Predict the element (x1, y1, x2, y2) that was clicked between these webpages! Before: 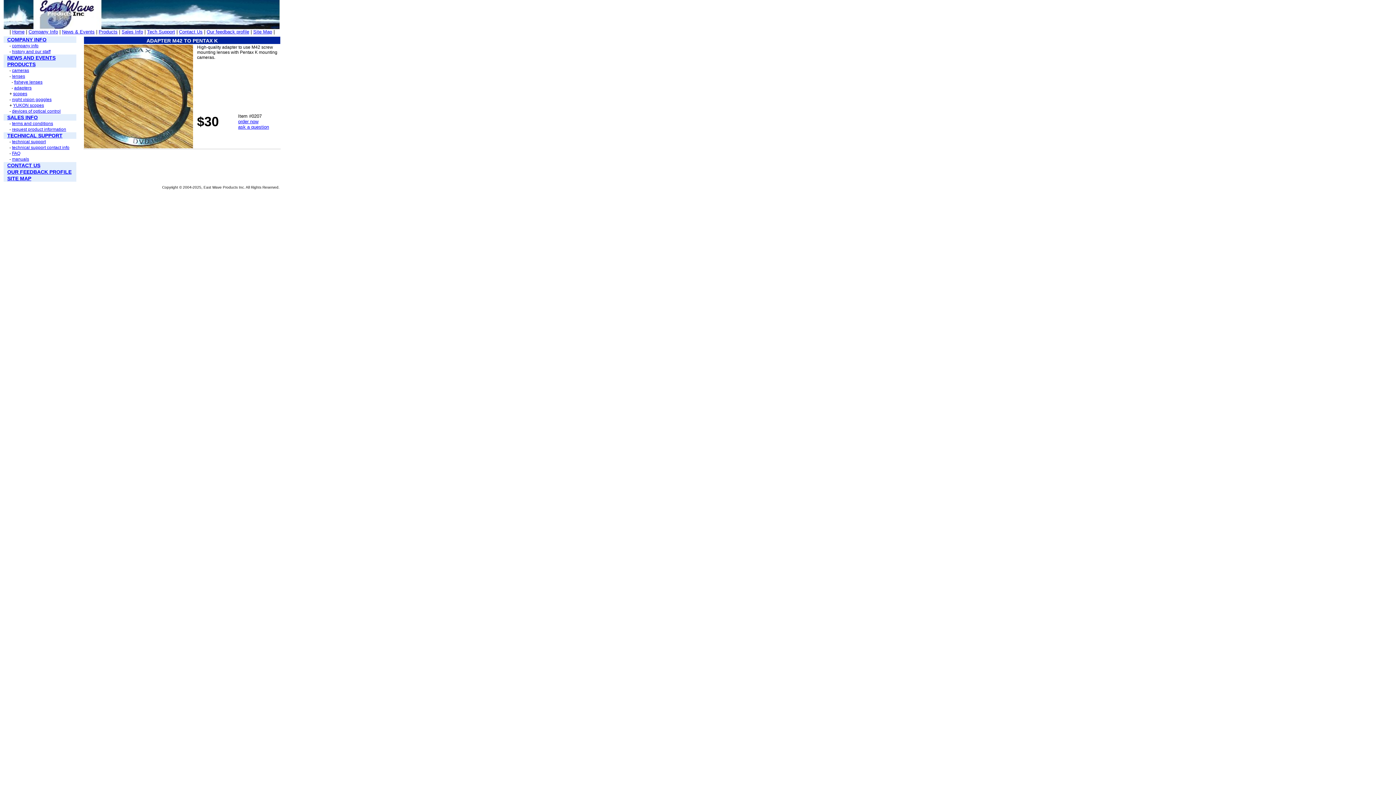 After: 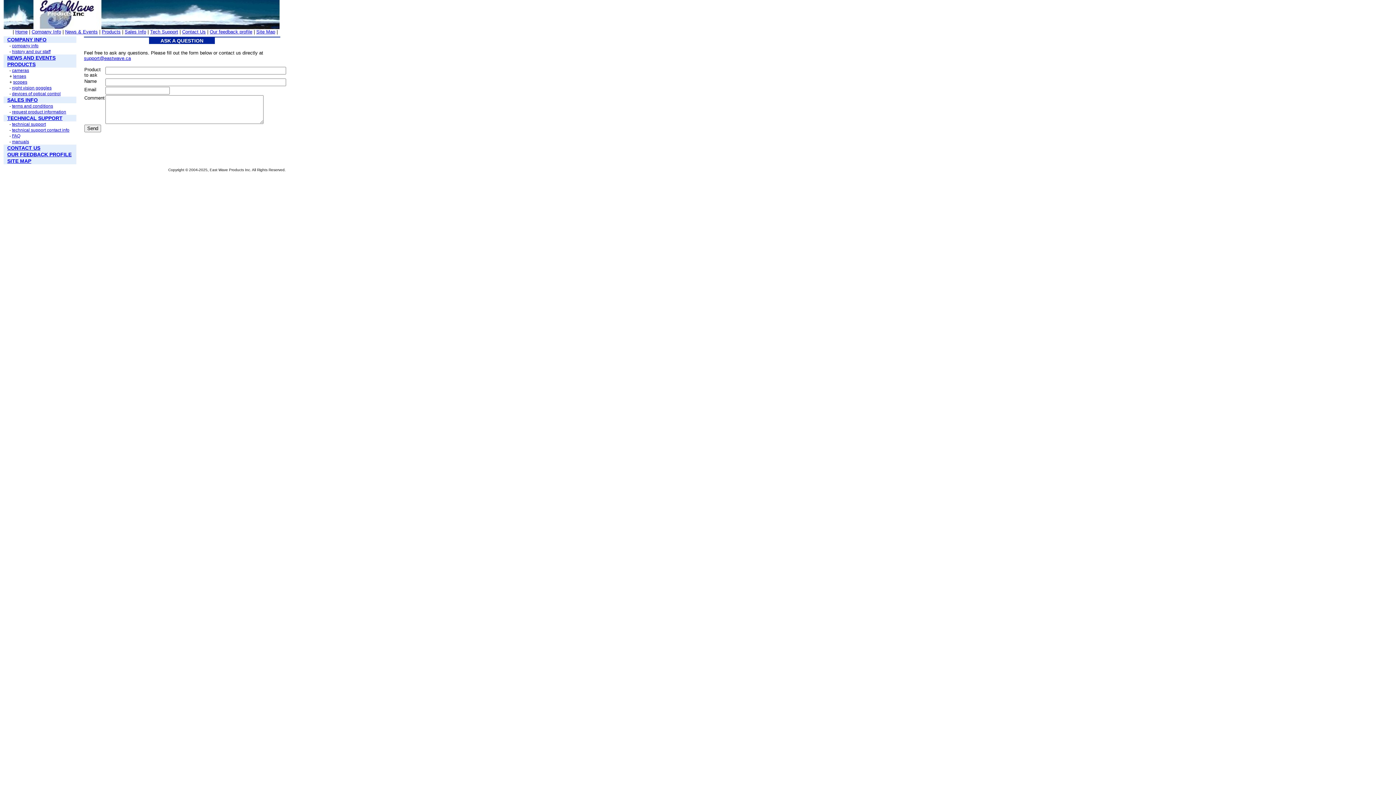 Action: label: ask a question bbox: (238, 124, 269, 129)